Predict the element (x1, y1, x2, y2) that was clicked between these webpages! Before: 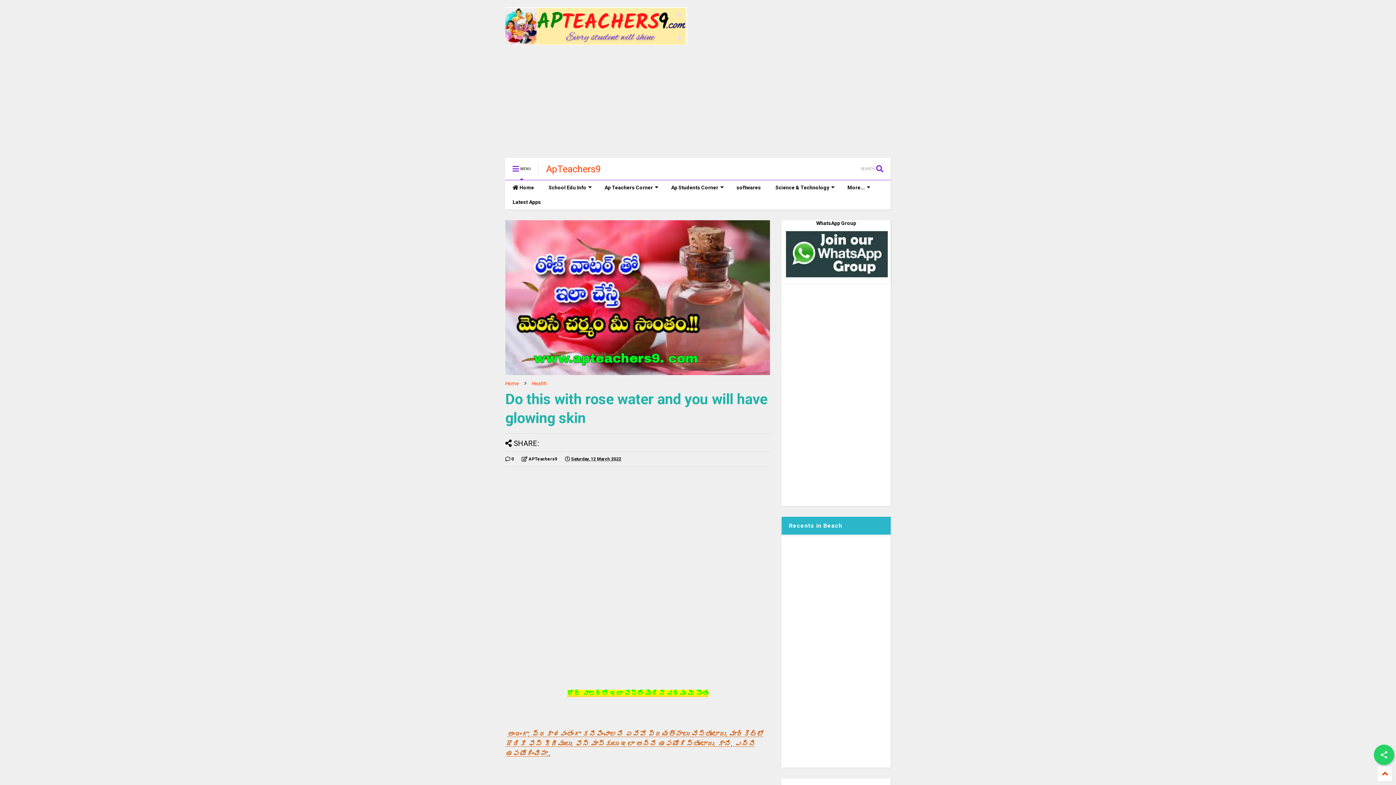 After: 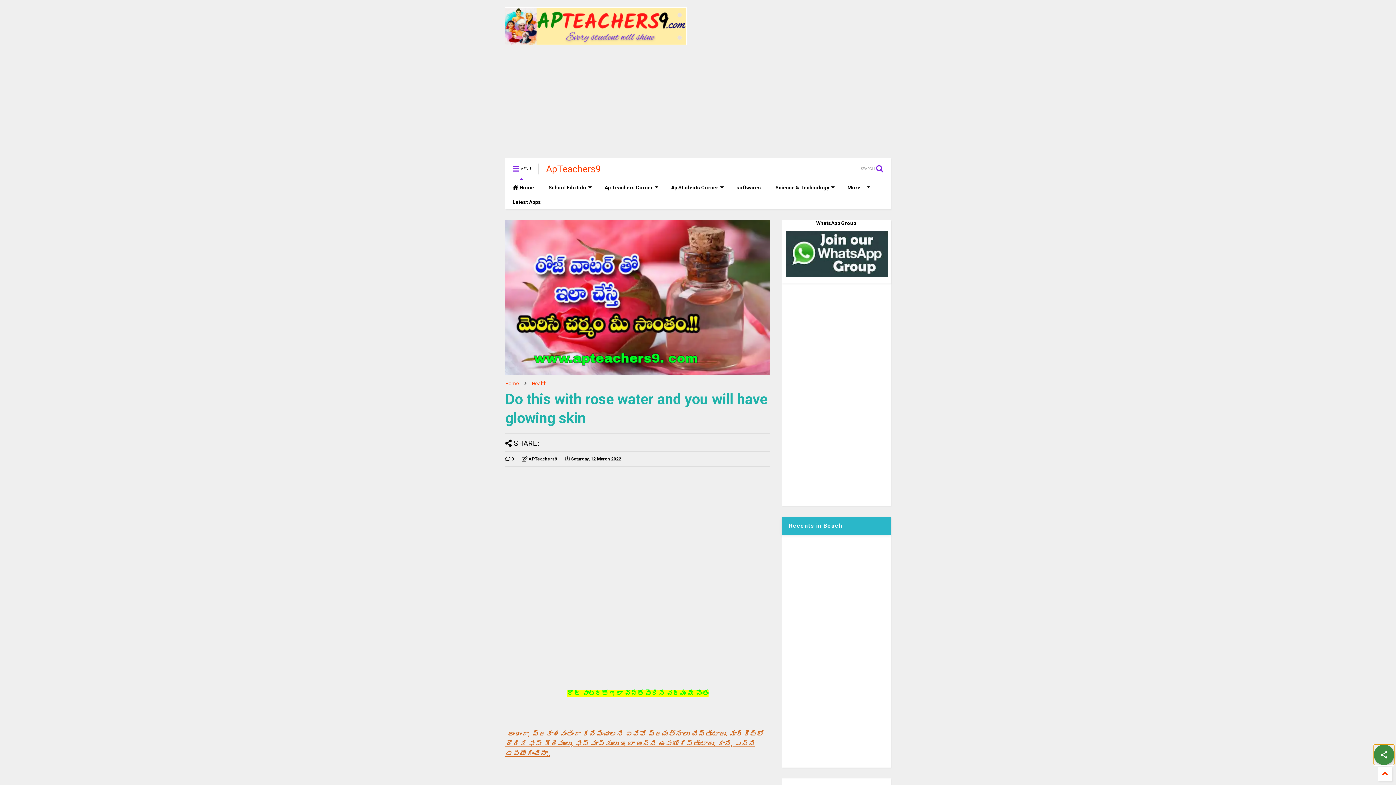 Action: bbox: (1374, 745, 1394, 765)